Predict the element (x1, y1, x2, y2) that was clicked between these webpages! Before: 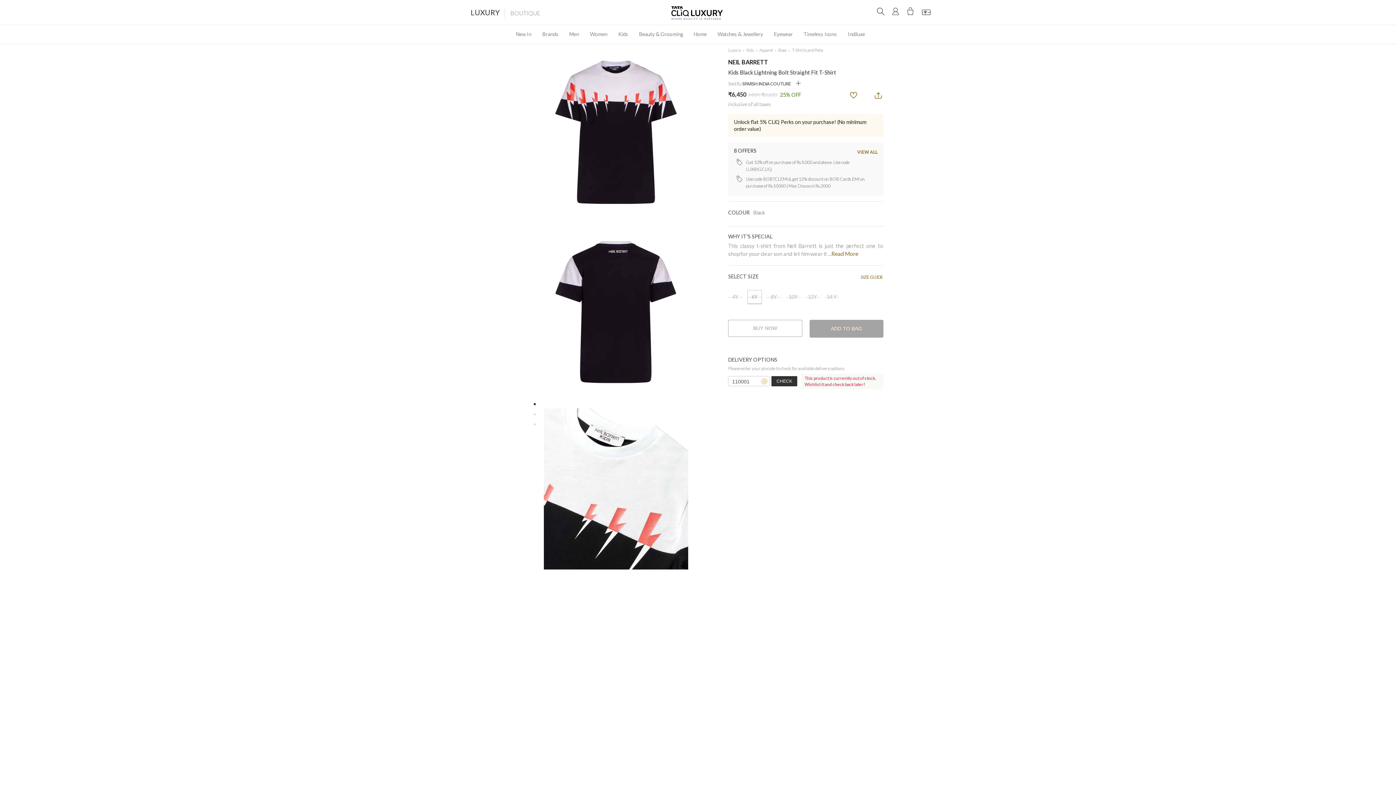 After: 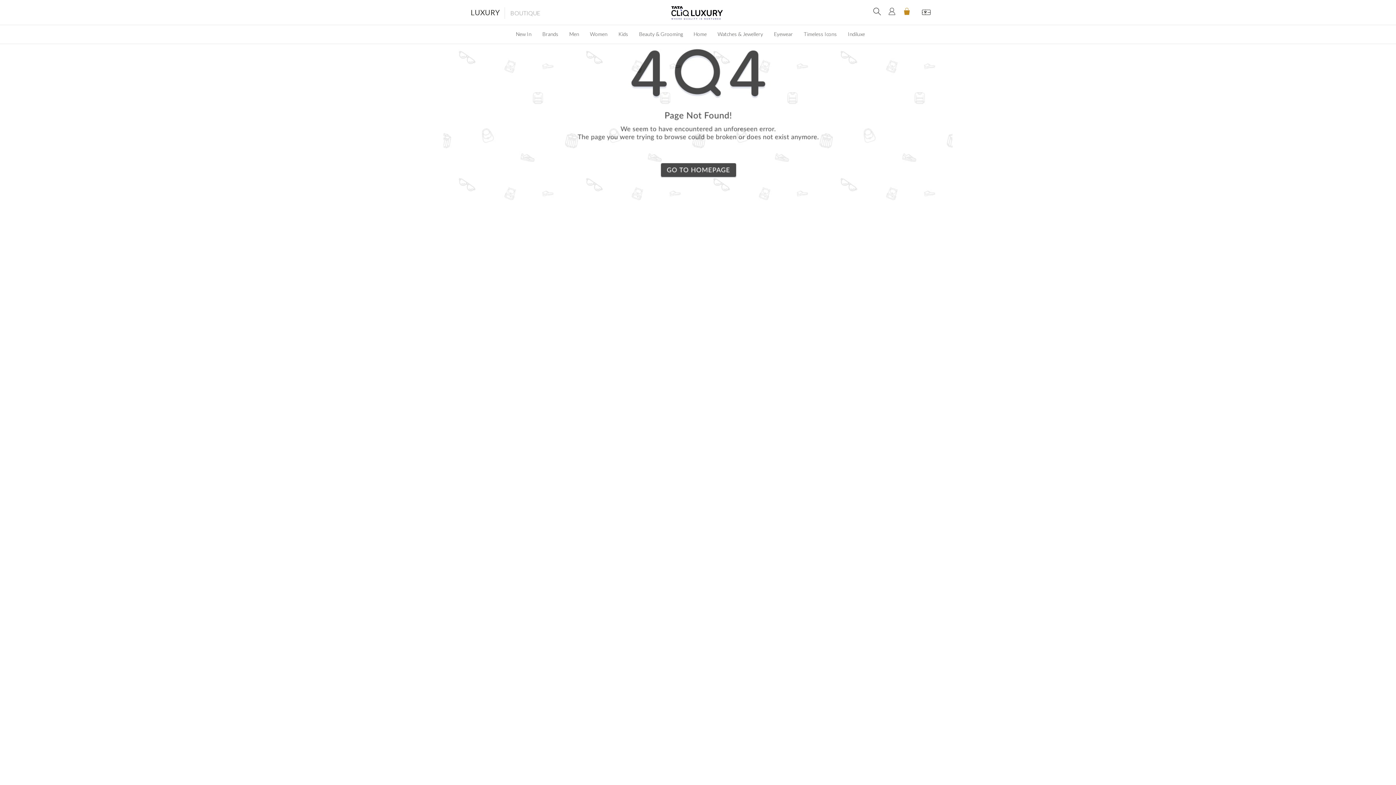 Action: bbox: (907, 7, 914, 16)